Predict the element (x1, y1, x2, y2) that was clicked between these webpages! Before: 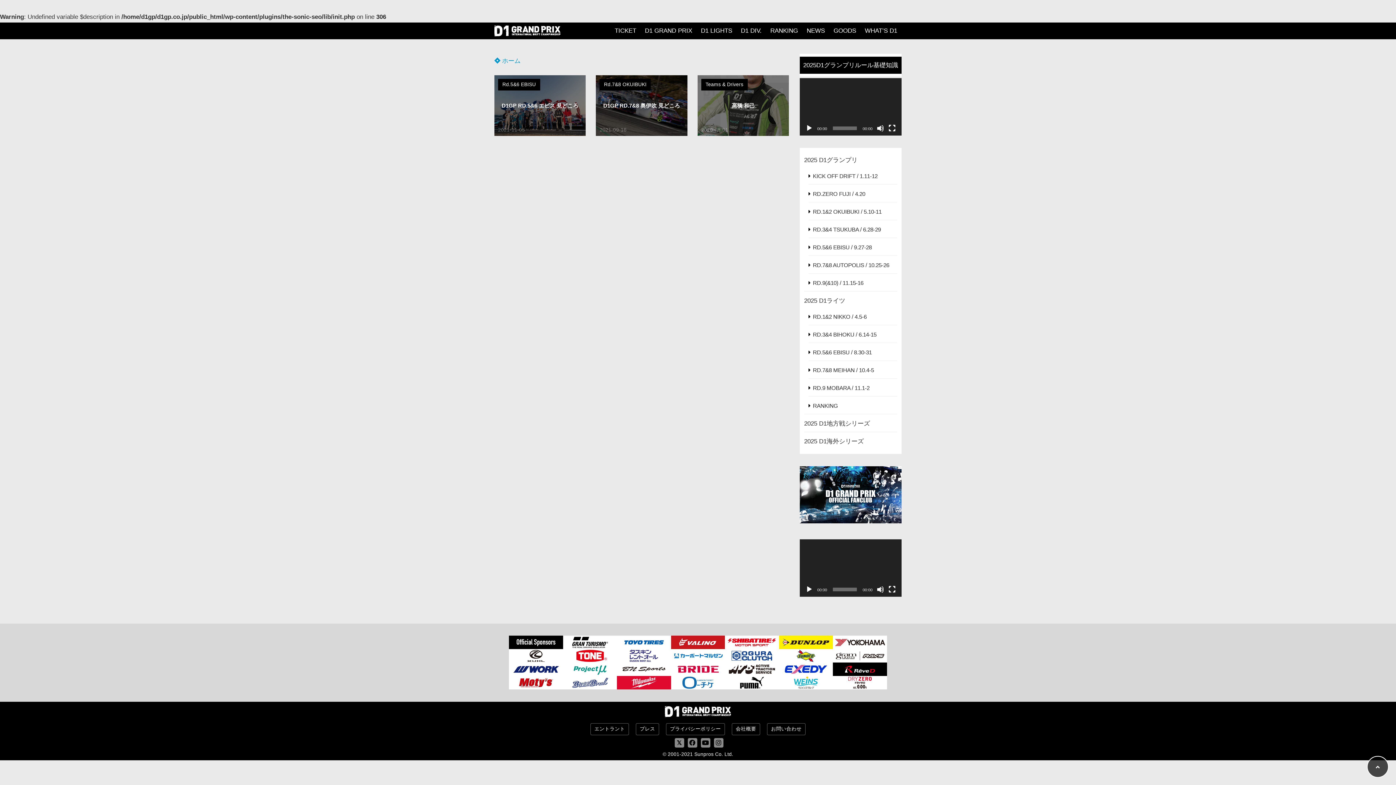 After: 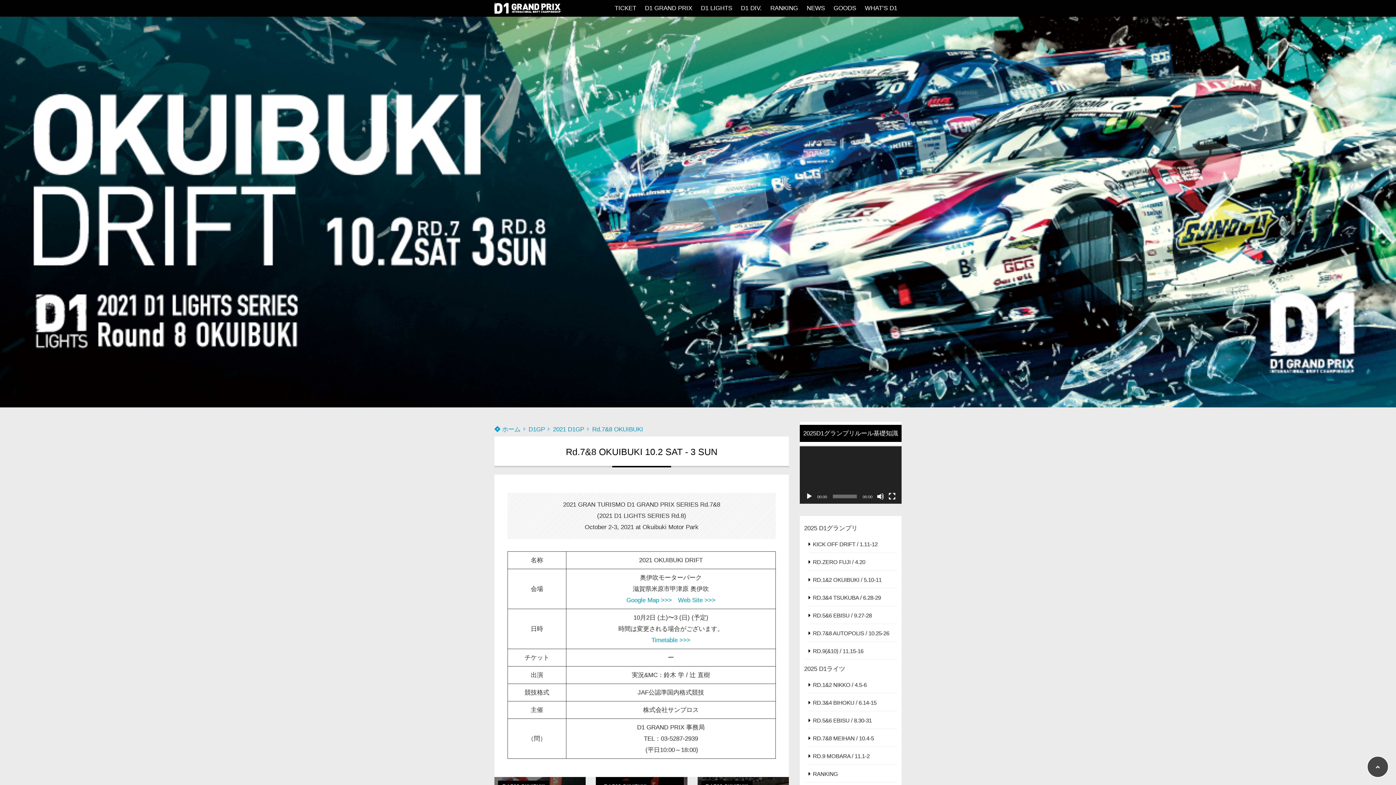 Action: bbox: (599, 78, 651, 90) label: Rd.7&8 OKUIBUKI